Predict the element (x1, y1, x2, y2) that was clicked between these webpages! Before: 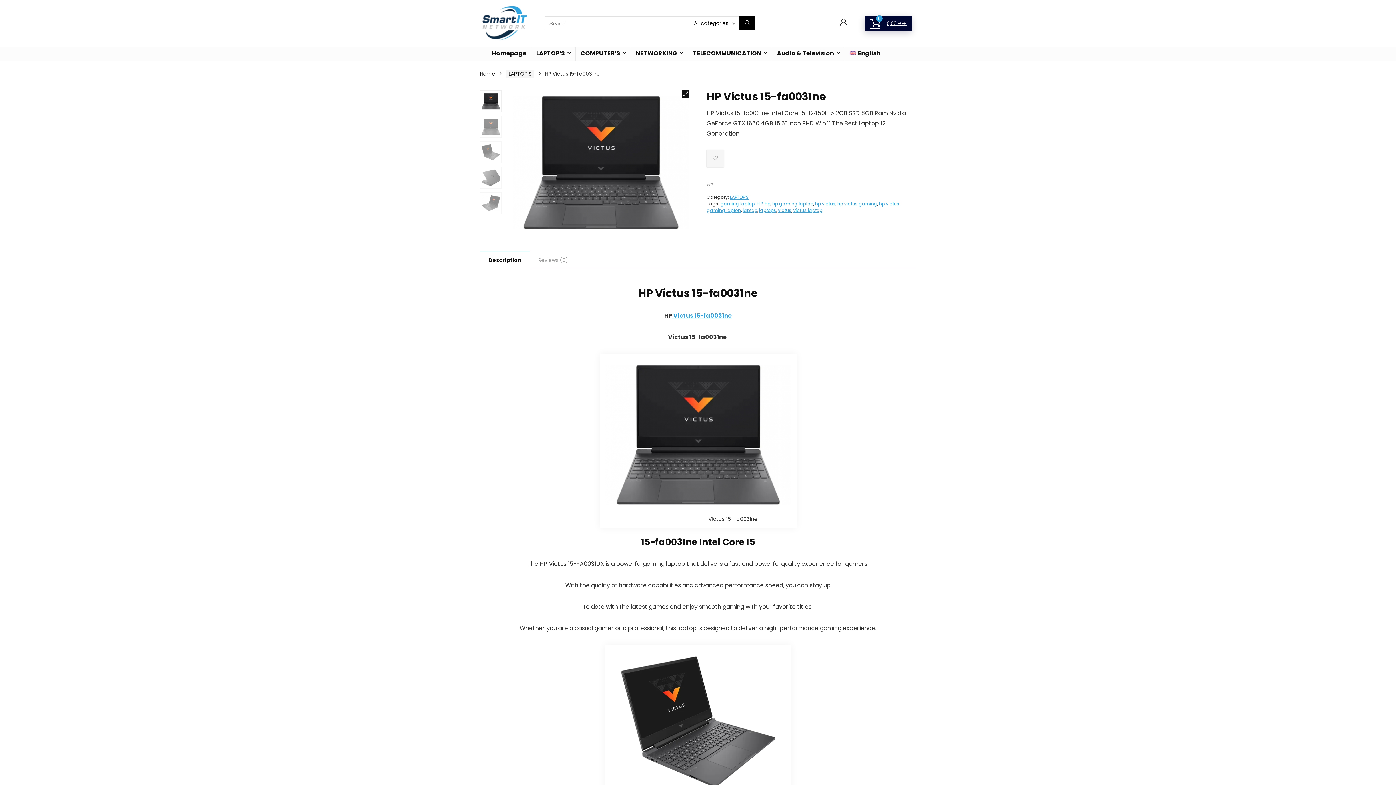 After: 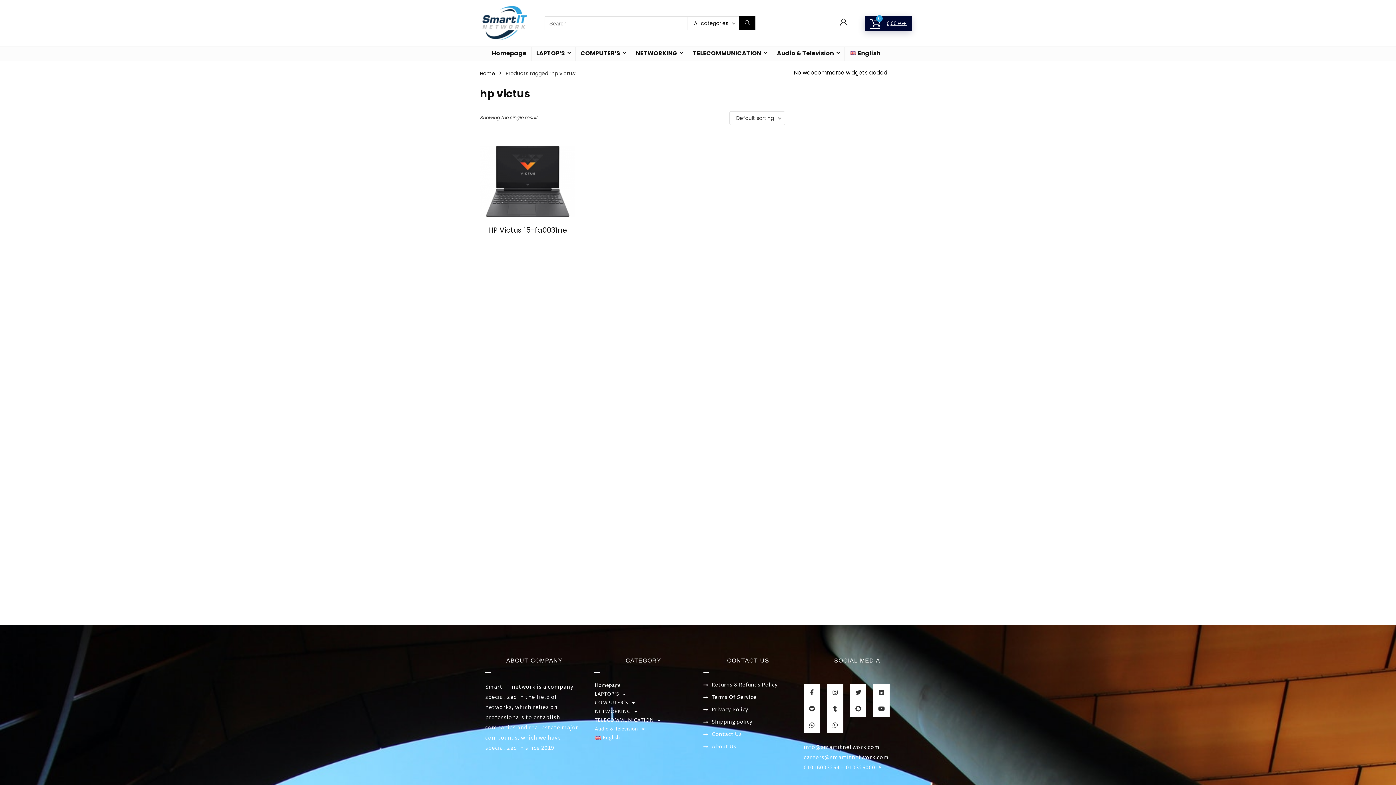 Action: label: hp victus bbox: (815, 200, 835, 206)